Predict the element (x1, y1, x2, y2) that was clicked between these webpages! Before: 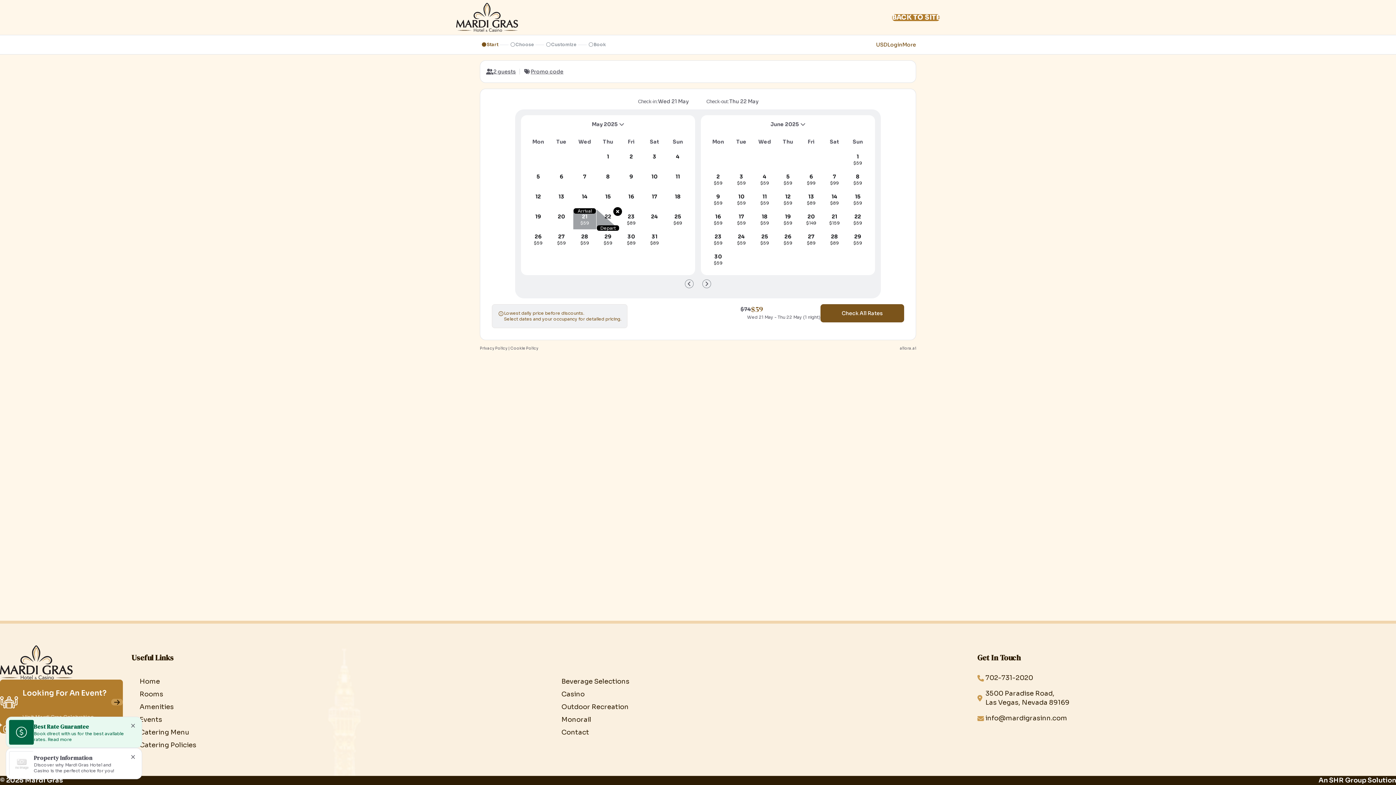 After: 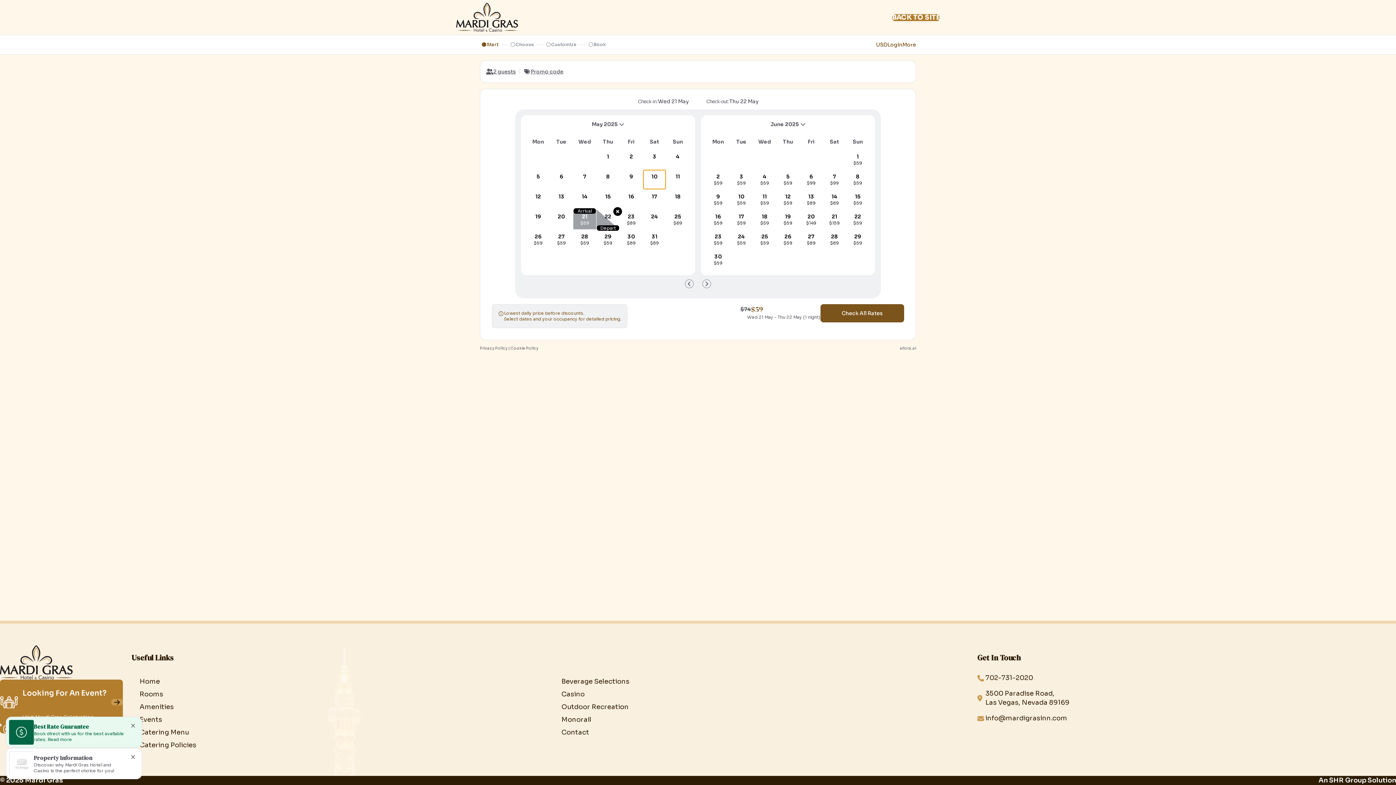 Action: label: 2025-05-10 bbox: (643, 169, 666, 189)